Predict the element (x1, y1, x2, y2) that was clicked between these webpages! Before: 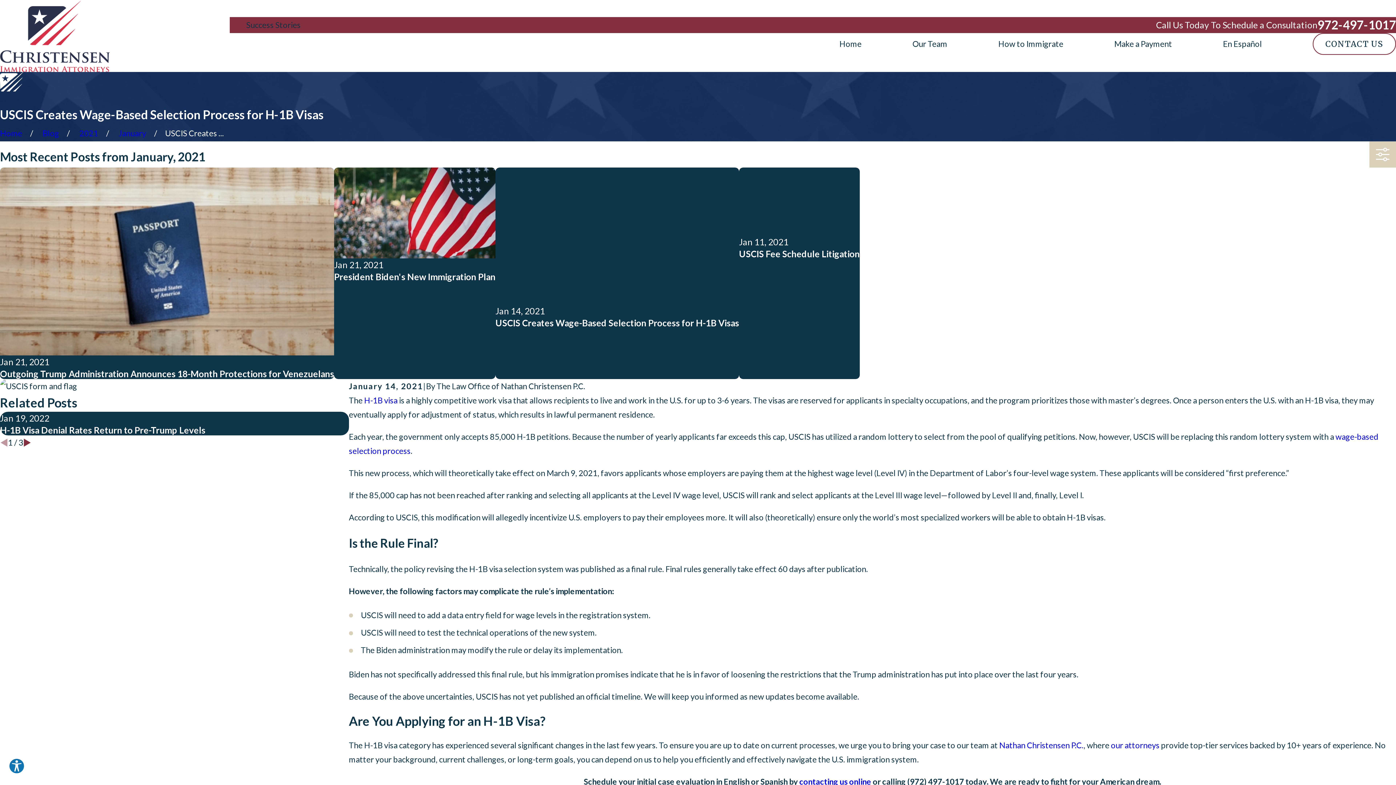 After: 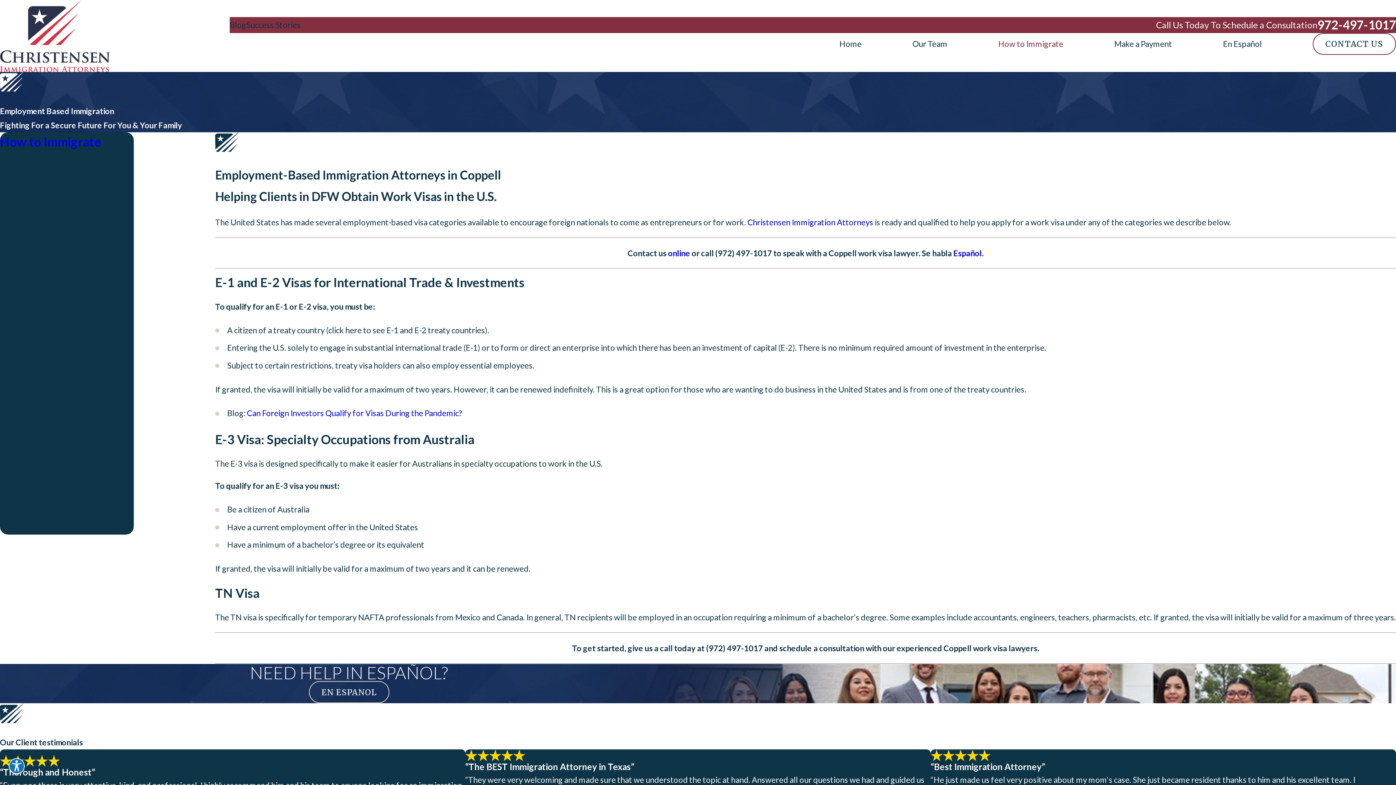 Action: bbox: (364, 395, 397, 405) label: H-1B visa